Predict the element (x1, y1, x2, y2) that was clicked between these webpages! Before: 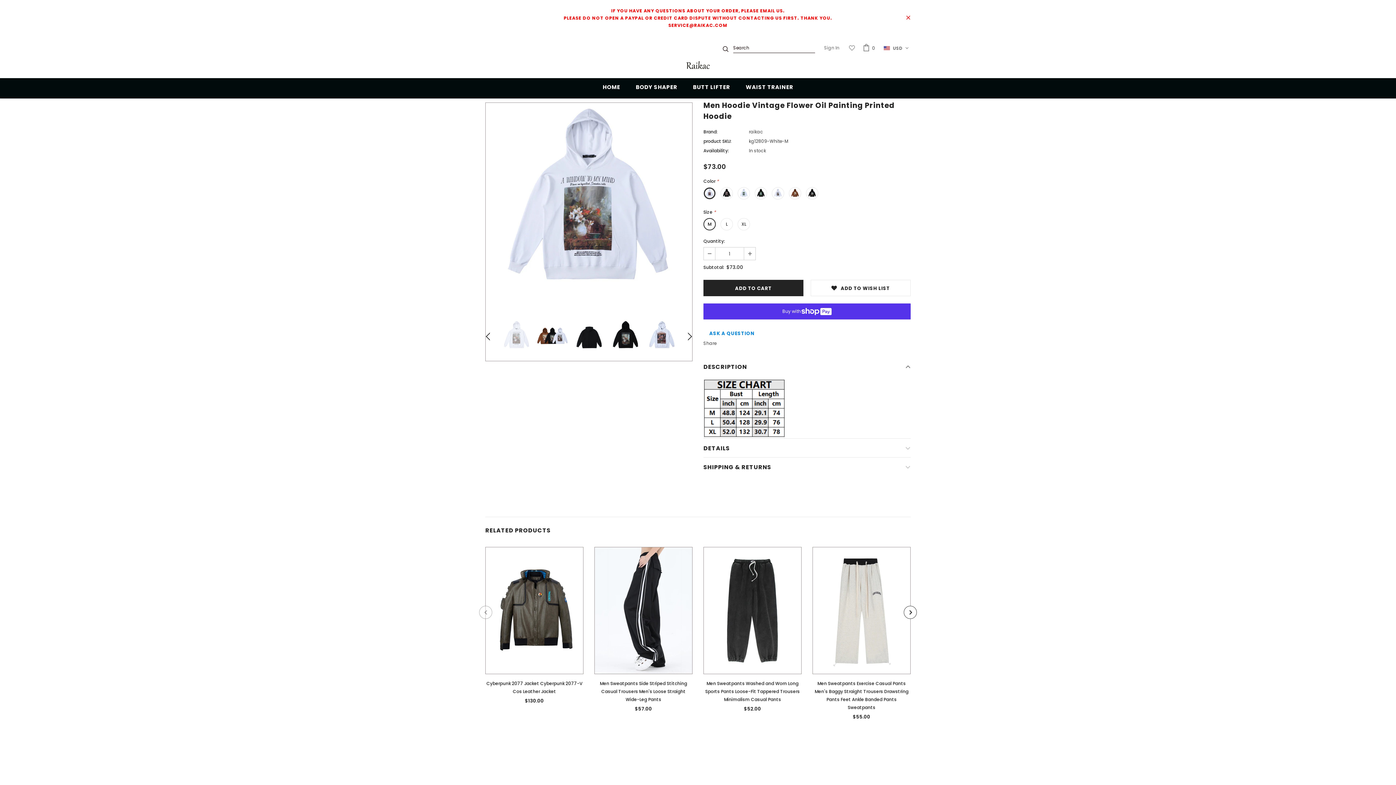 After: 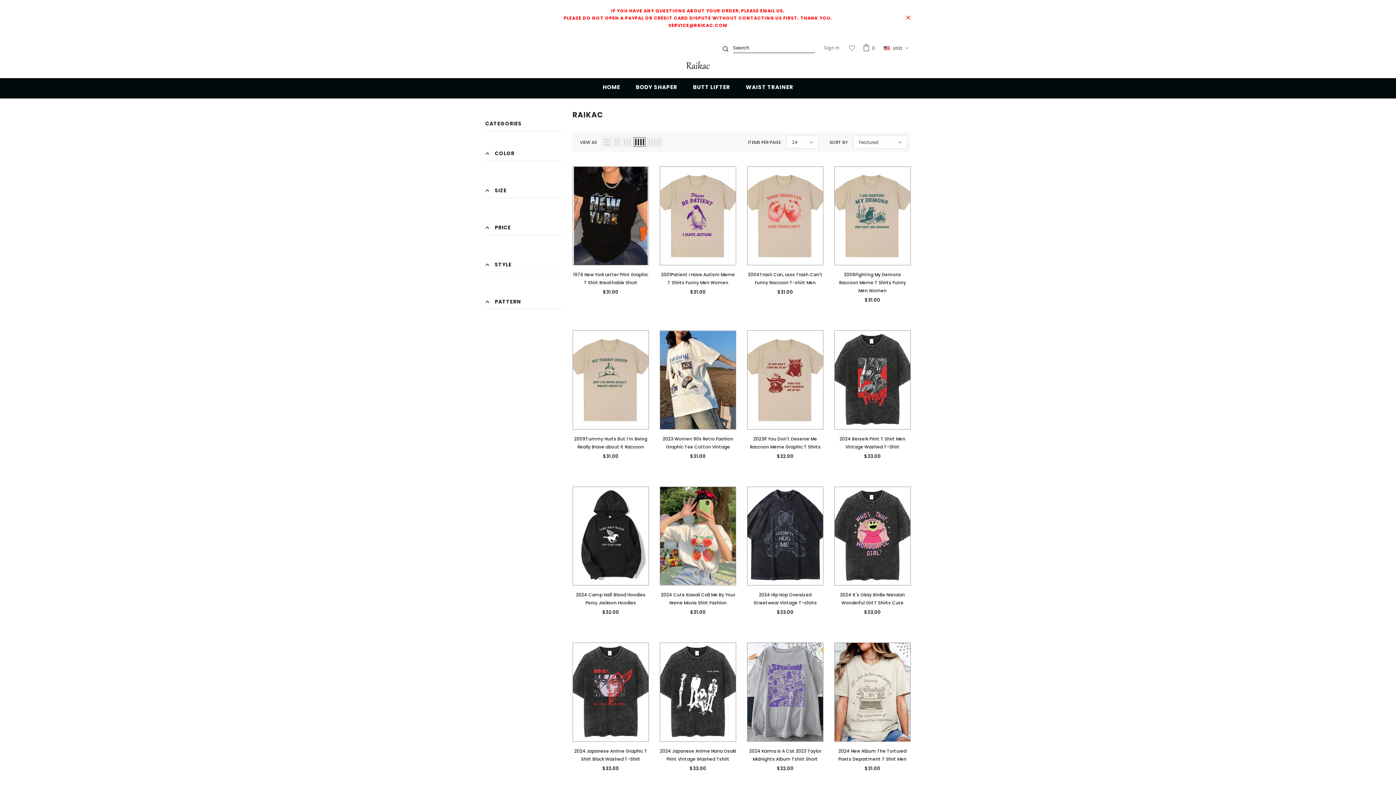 Action: bbox: (749, 128, 763, 134) label: raikac